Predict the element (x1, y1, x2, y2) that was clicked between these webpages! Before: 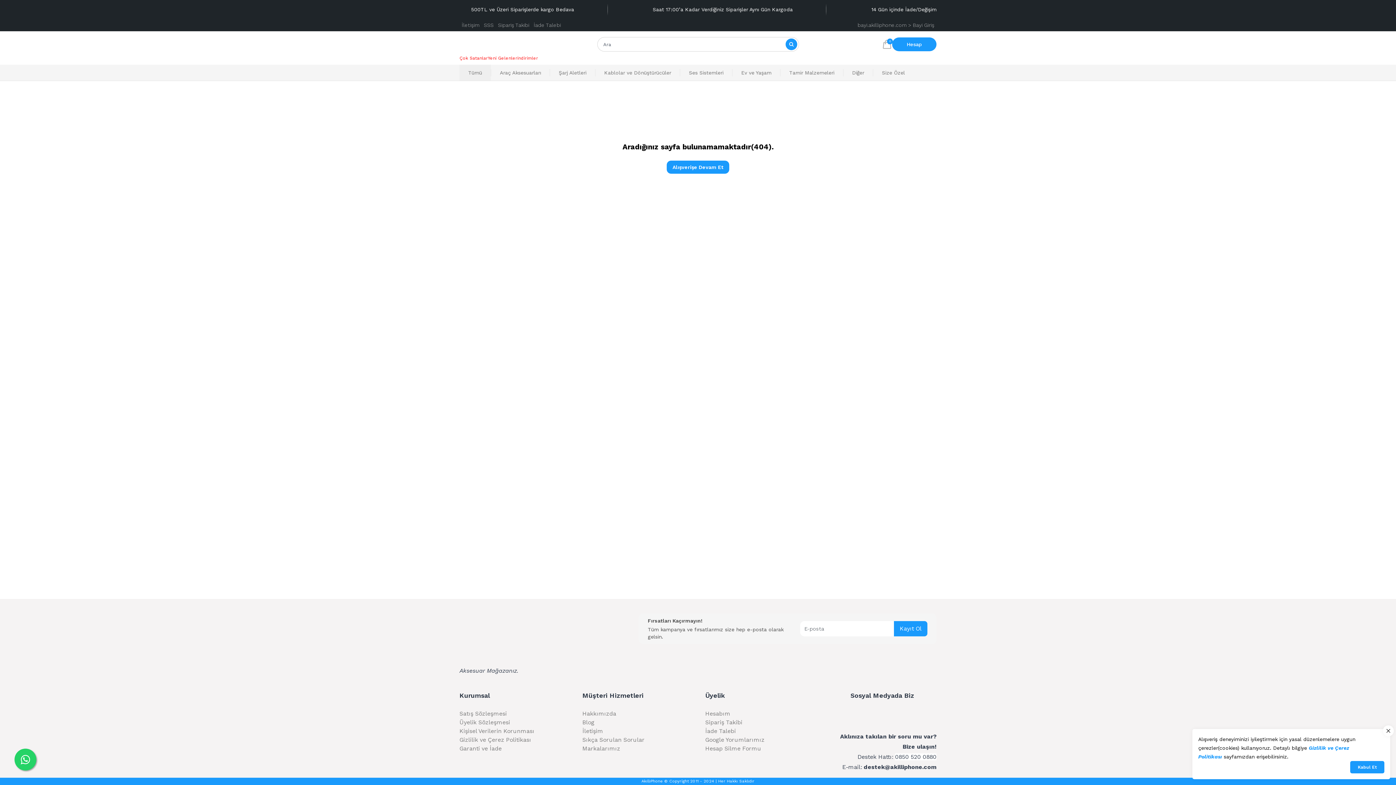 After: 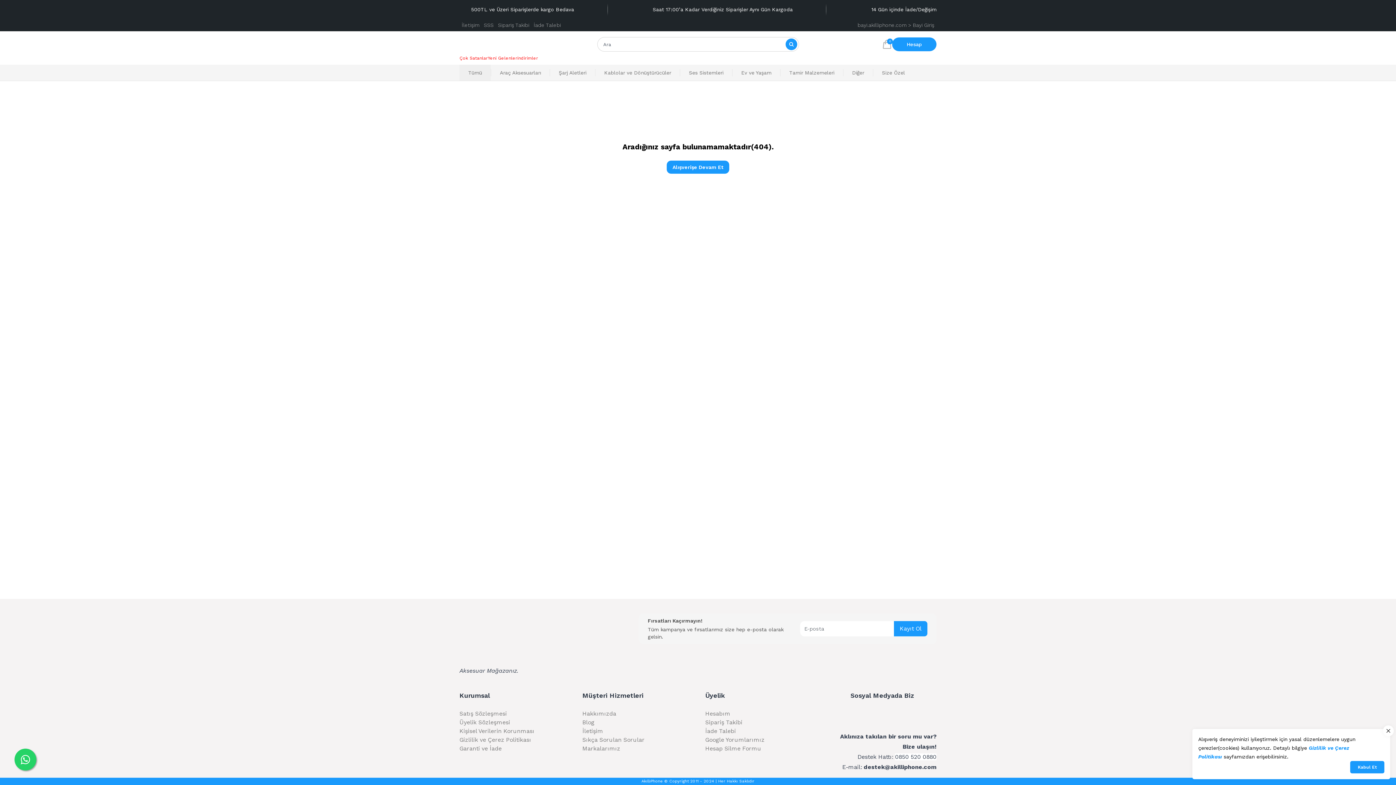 Action: bbox: (895, 753, 936, 760) label: 0850 520 0880